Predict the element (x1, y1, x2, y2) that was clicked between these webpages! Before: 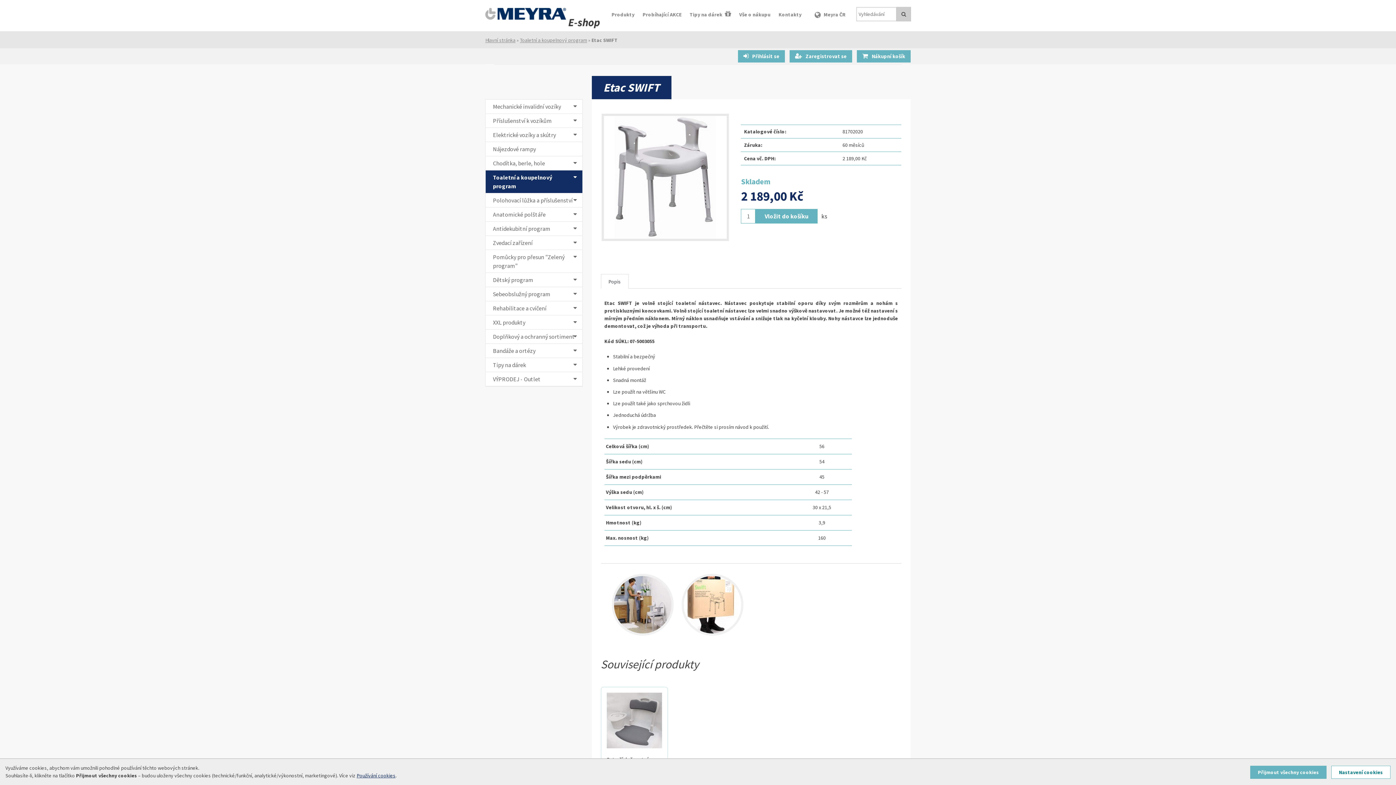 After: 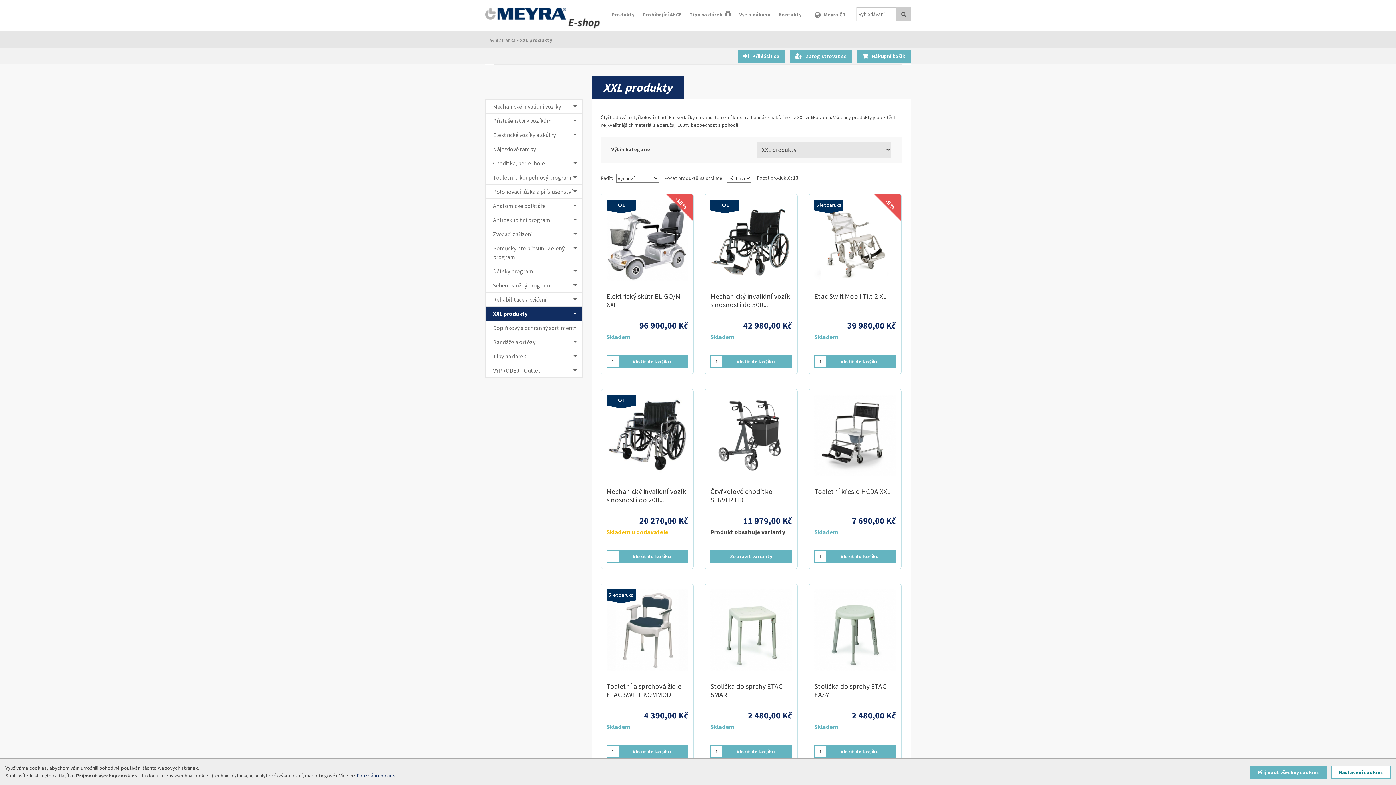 Action: bbox: (485, 315, 582, 329) label: XXL produkty